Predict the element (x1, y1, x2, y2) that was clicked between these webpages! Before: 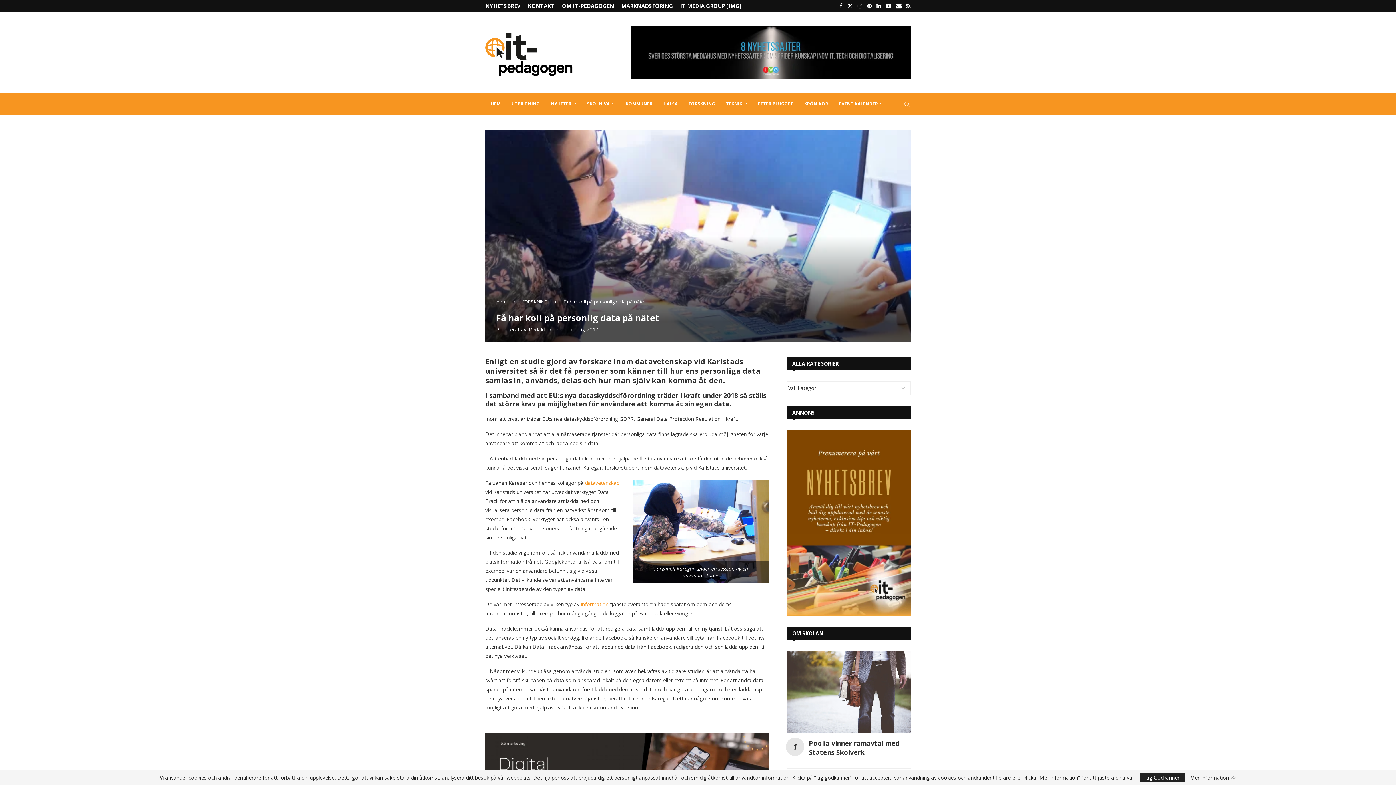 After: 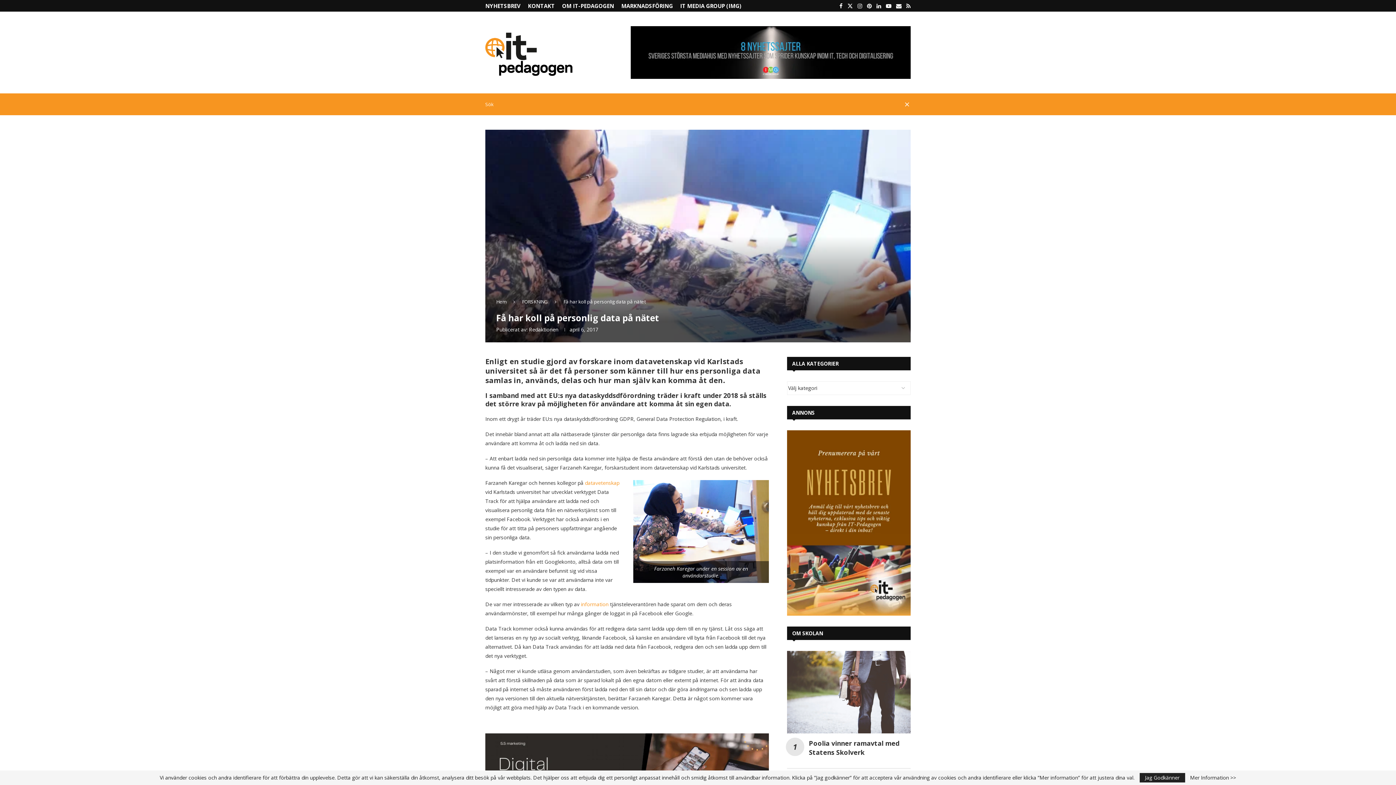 Action: bbox: (903, 93, 910, 114) label: Search